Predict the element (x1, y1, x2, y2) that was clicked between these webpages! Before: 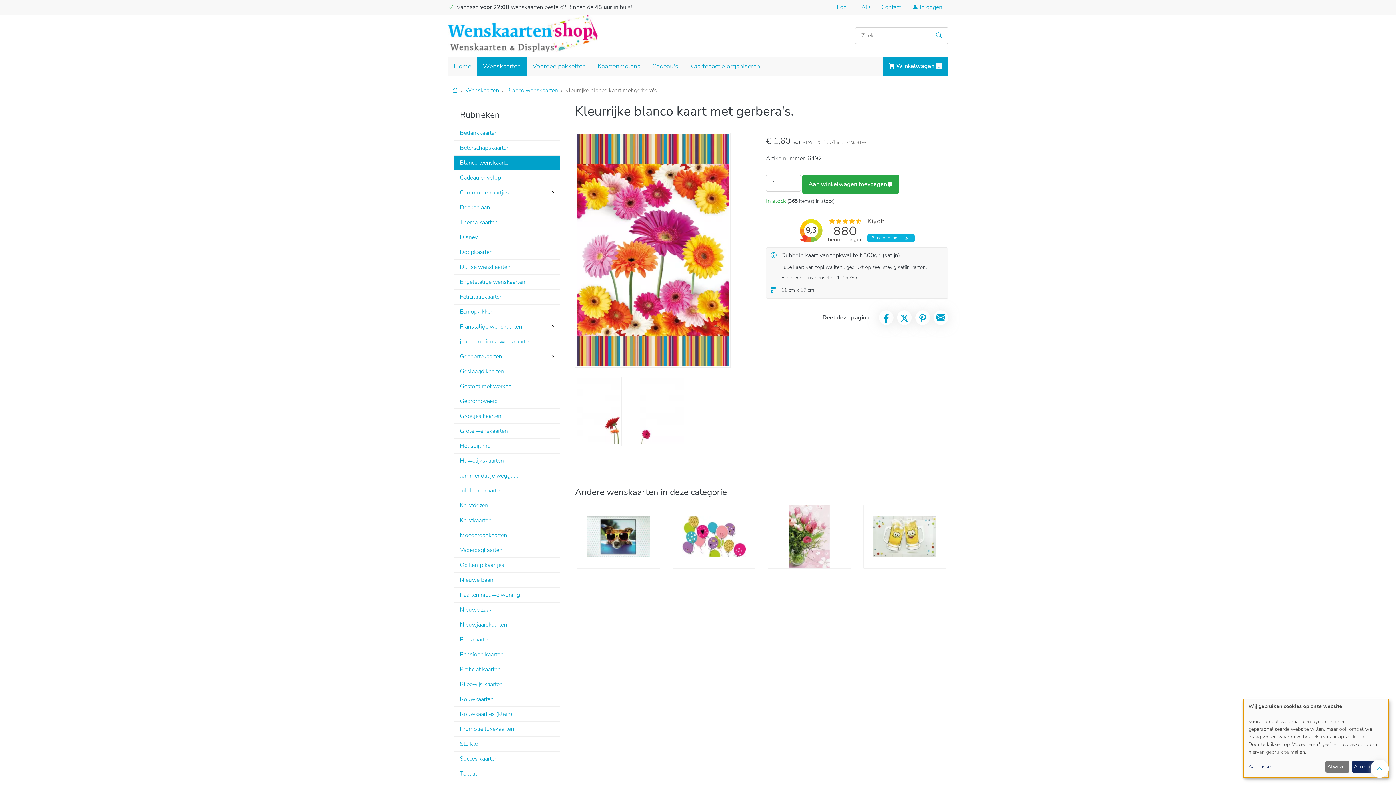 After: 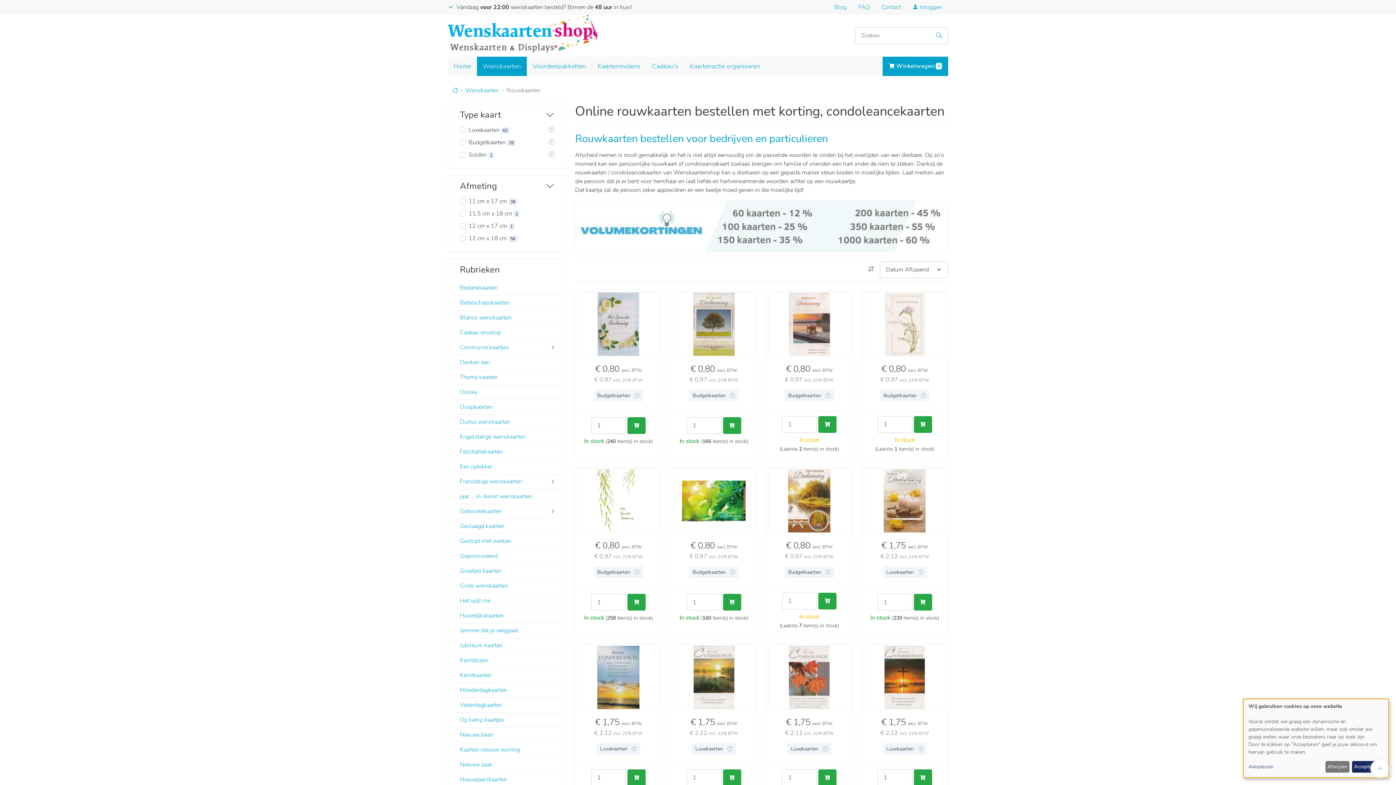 Action: bbox: (454, 692, 560, 706) label: Rouwkaarten